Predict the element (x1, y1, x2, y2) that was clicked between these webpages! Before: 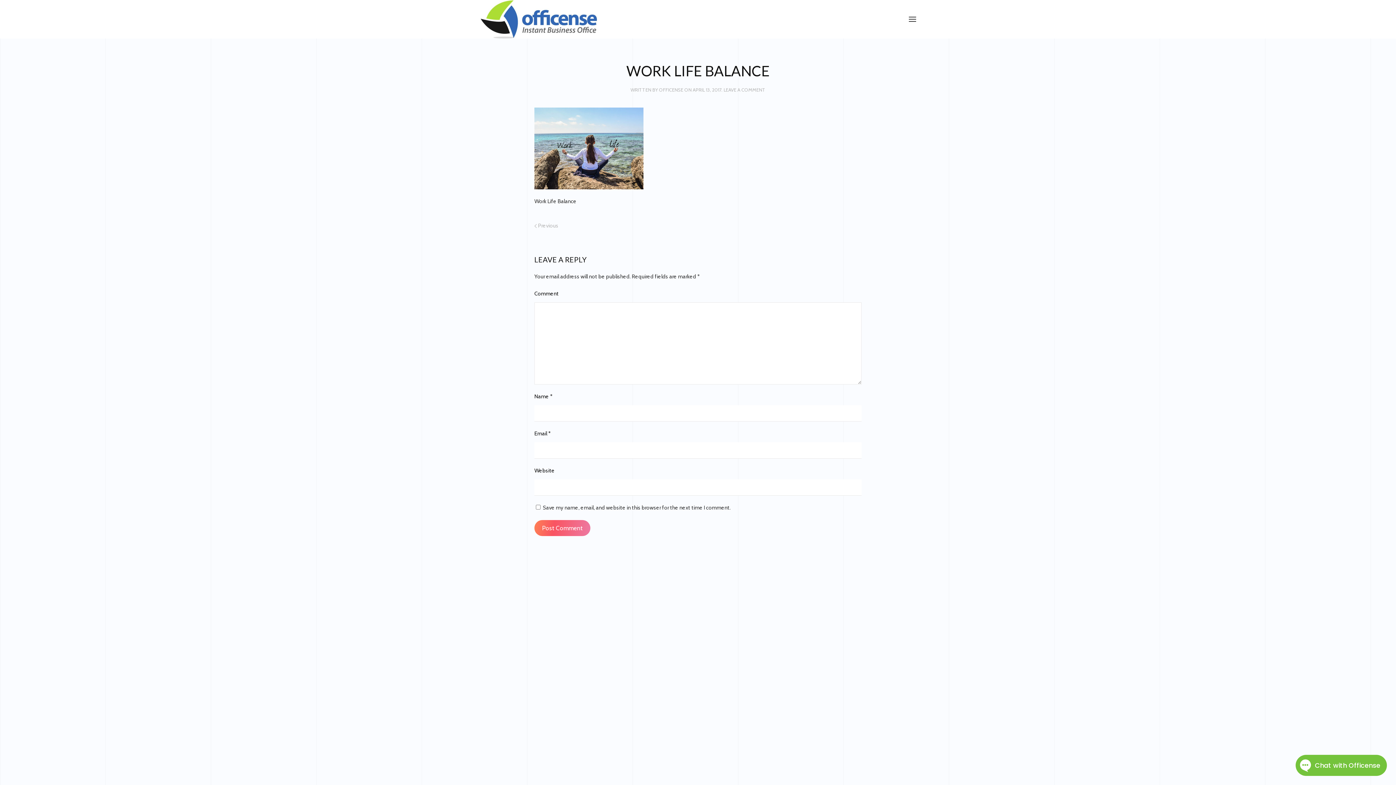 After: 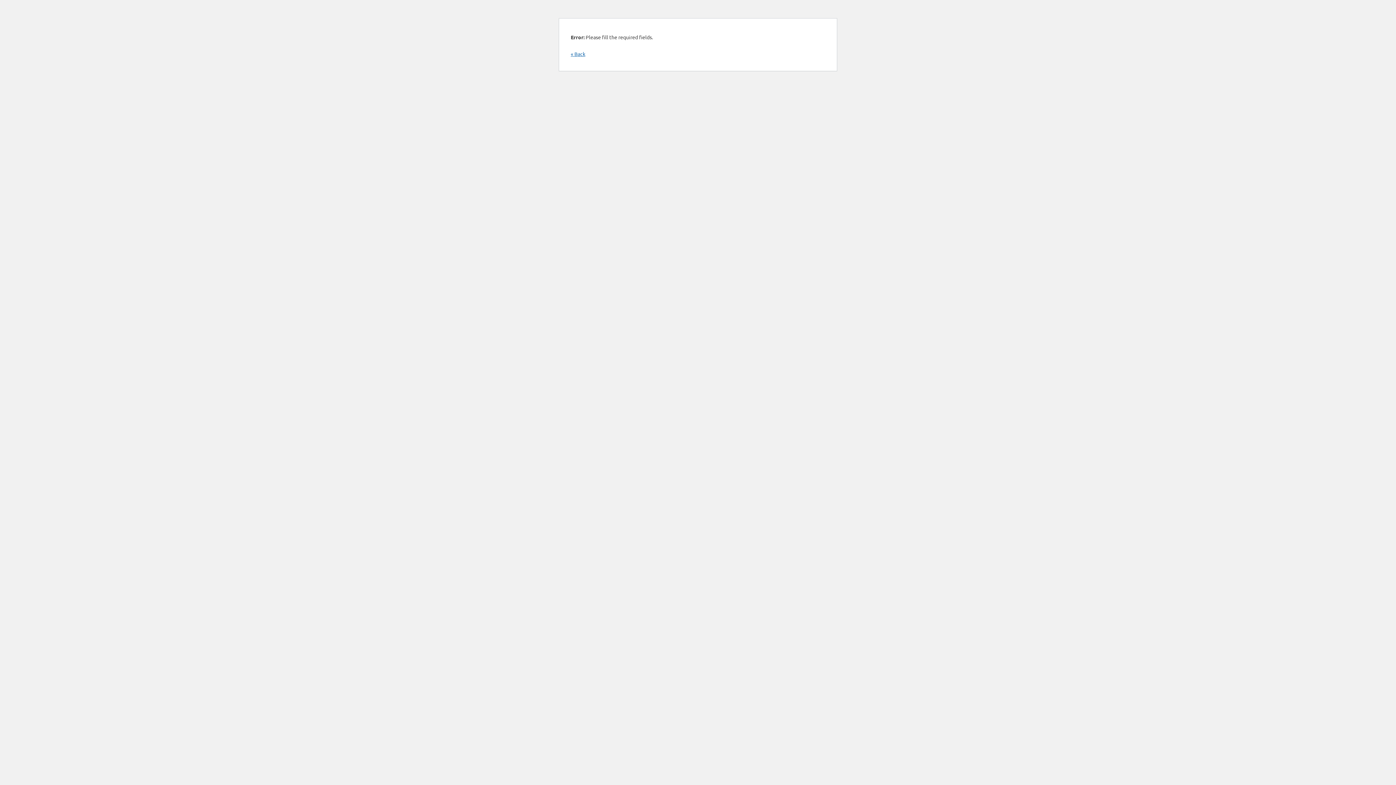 Action: bbox: (534, 520, 590, 536) label: Post Comment